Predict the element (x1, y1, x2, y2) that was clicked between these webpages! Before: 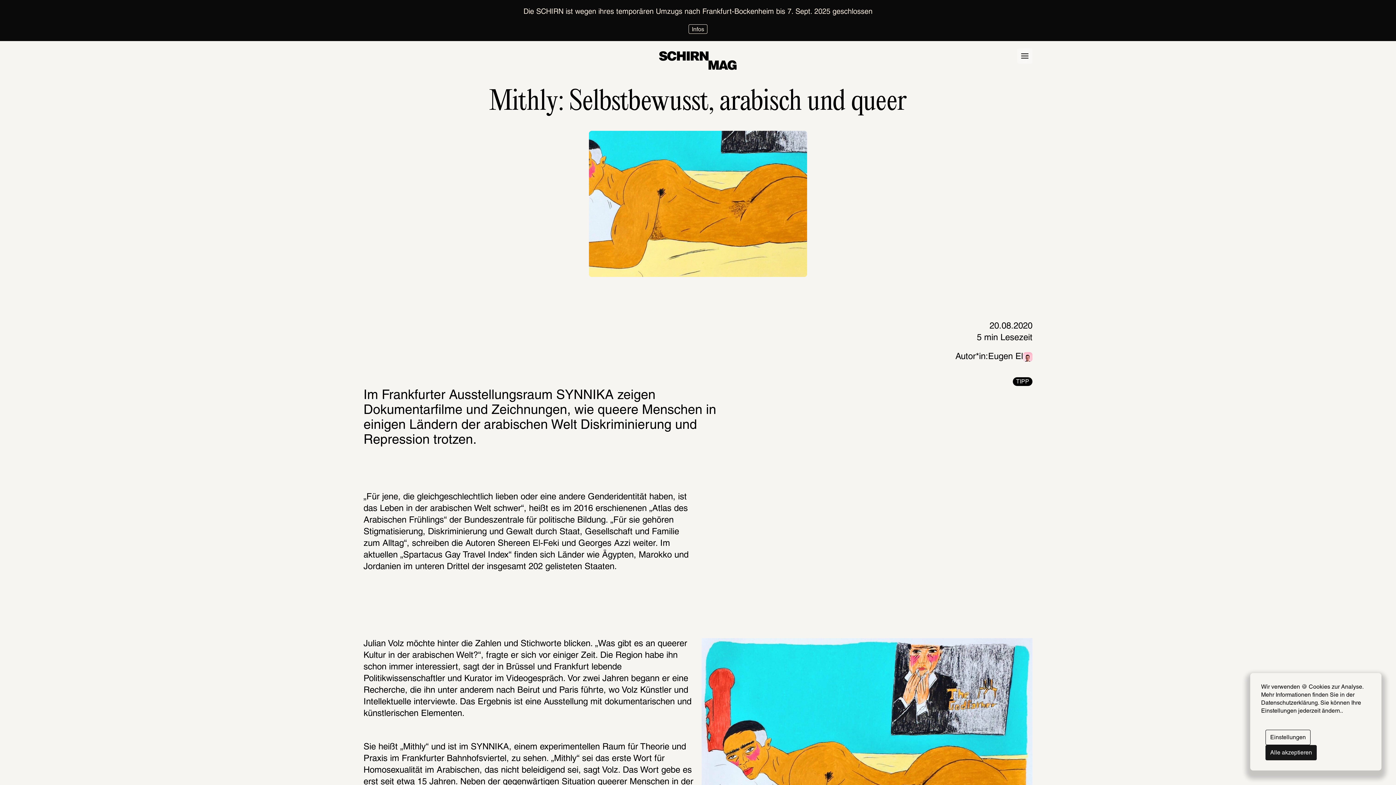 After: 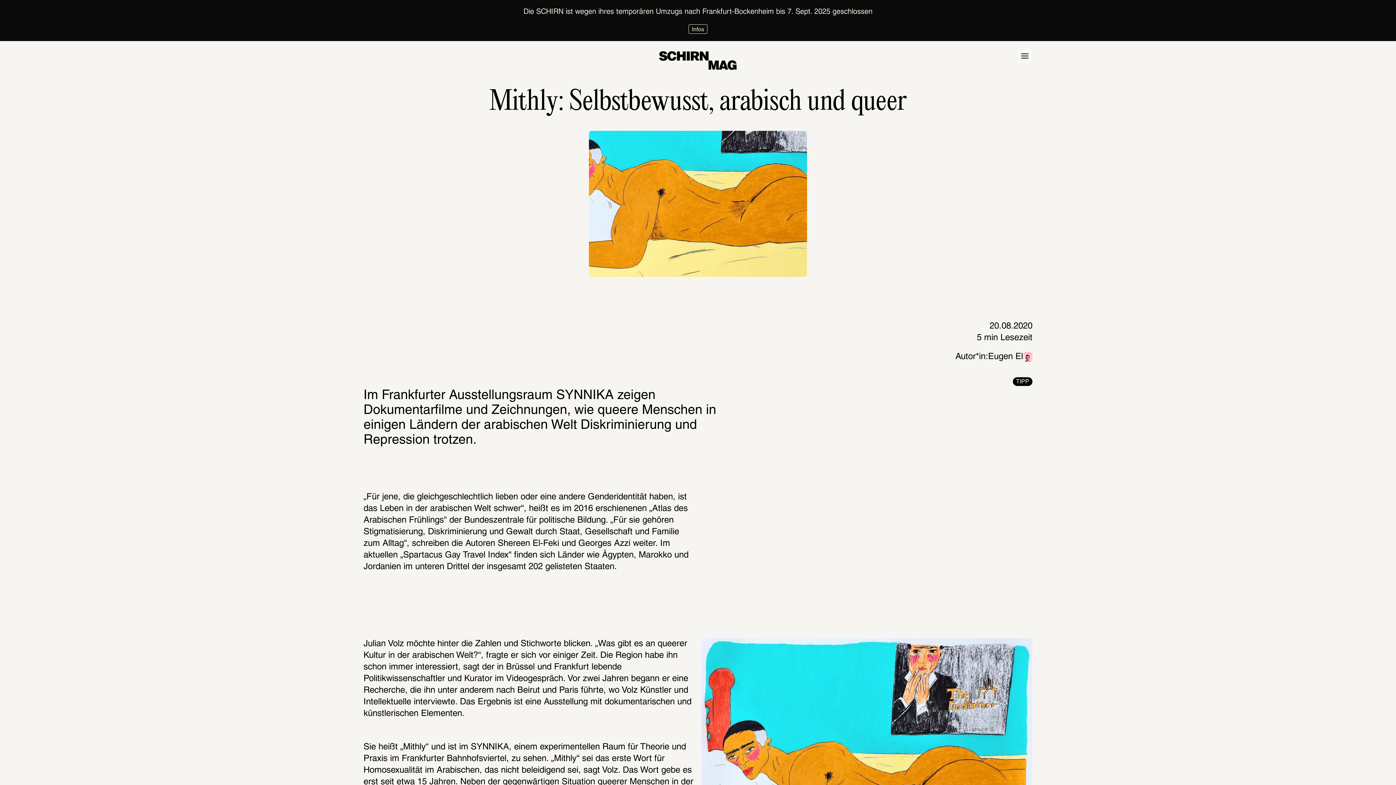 Action: label: Alle akzeptieren bbox: (1265, 745, 1317, 760)